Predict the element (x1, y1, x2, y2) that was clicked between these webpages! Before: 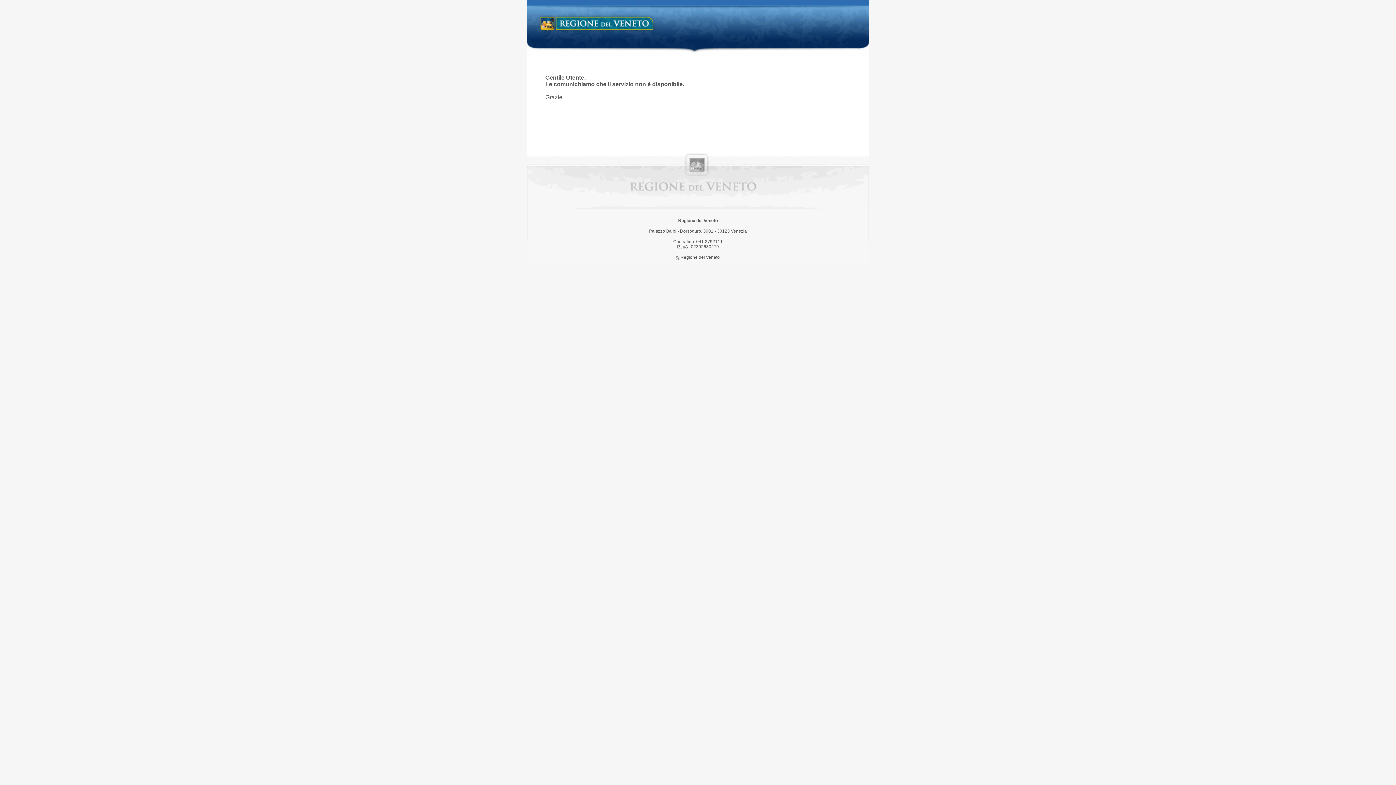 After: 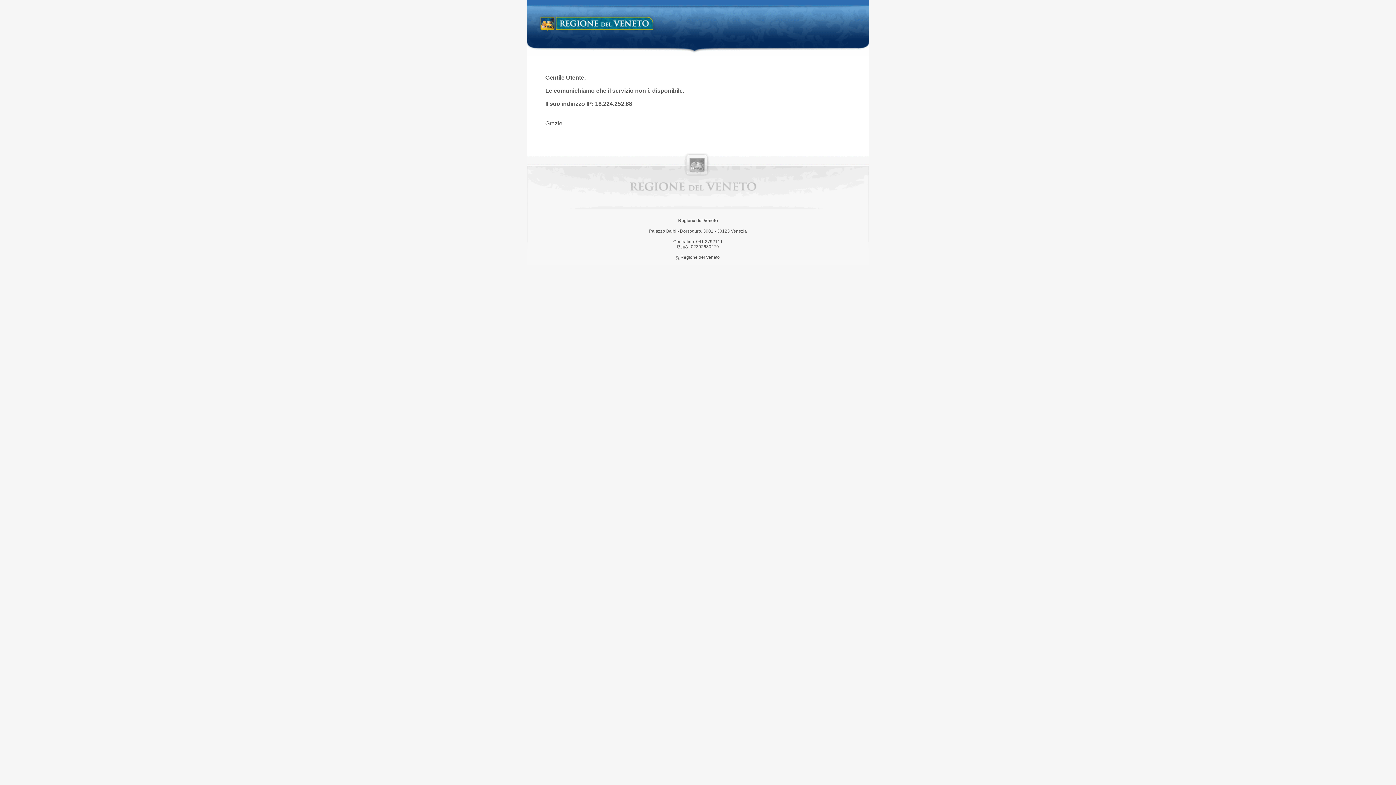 Action: label: Regione del Veneto bbox: (538, 14, 658, 34)